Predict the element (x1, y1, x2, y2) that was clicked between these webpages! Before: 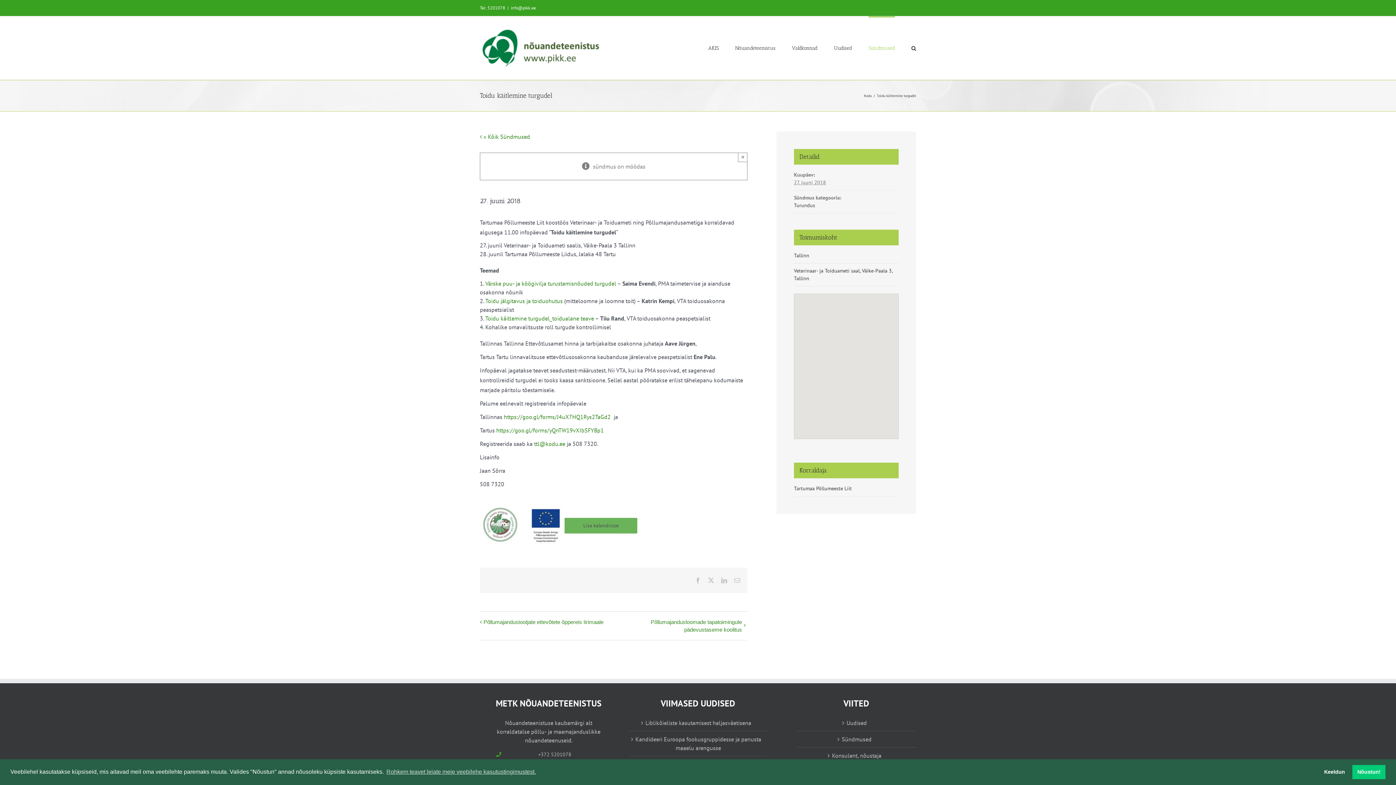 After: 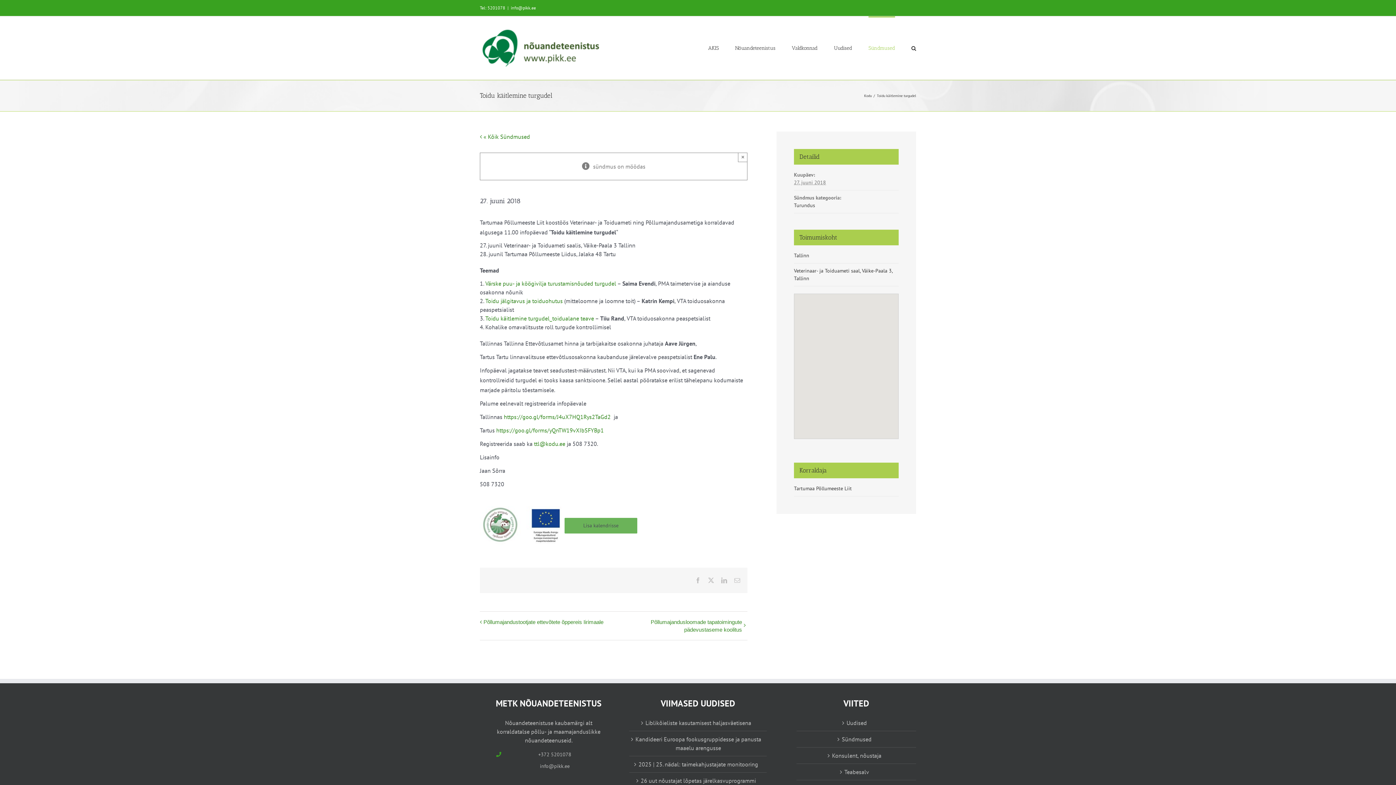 Action: label: deny cookies bbox: (1319, 765, 1350, 779)